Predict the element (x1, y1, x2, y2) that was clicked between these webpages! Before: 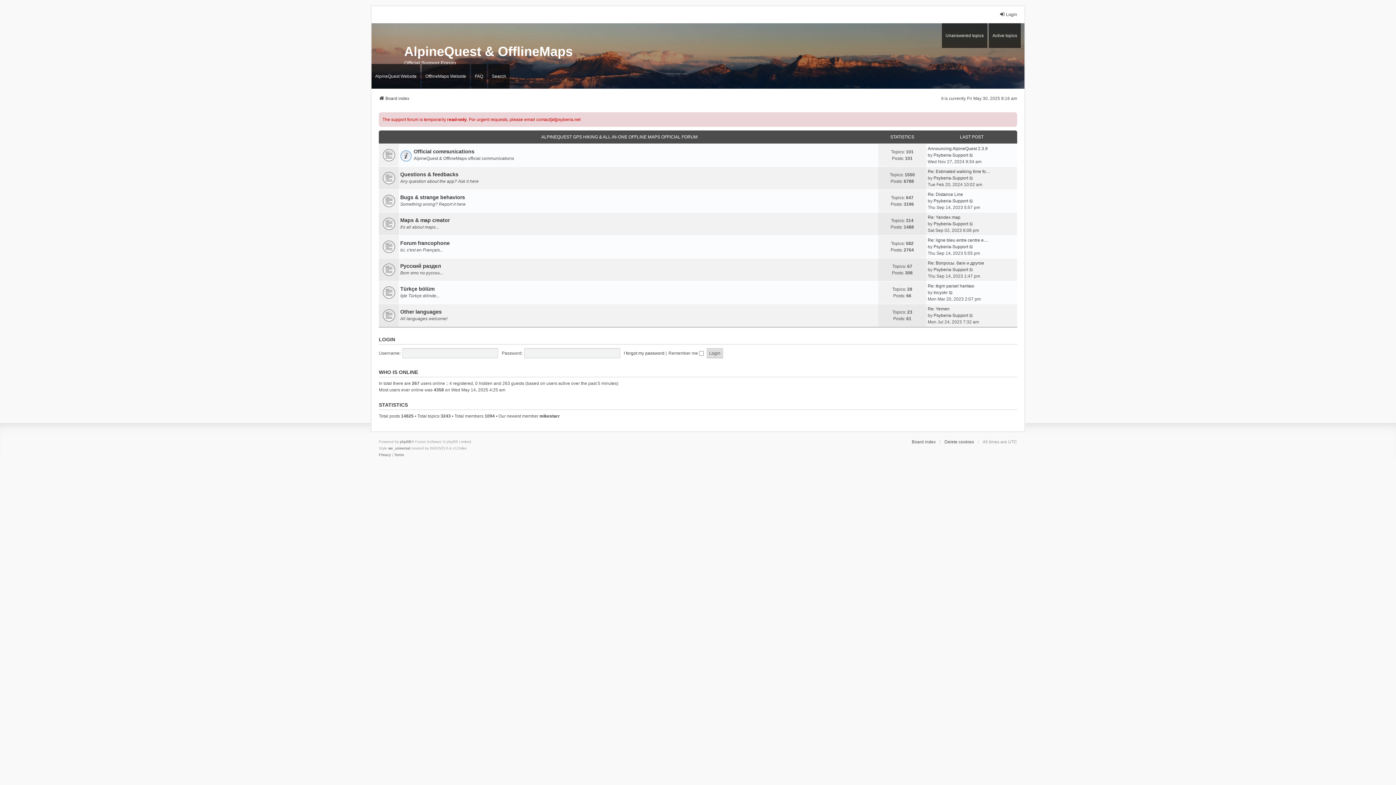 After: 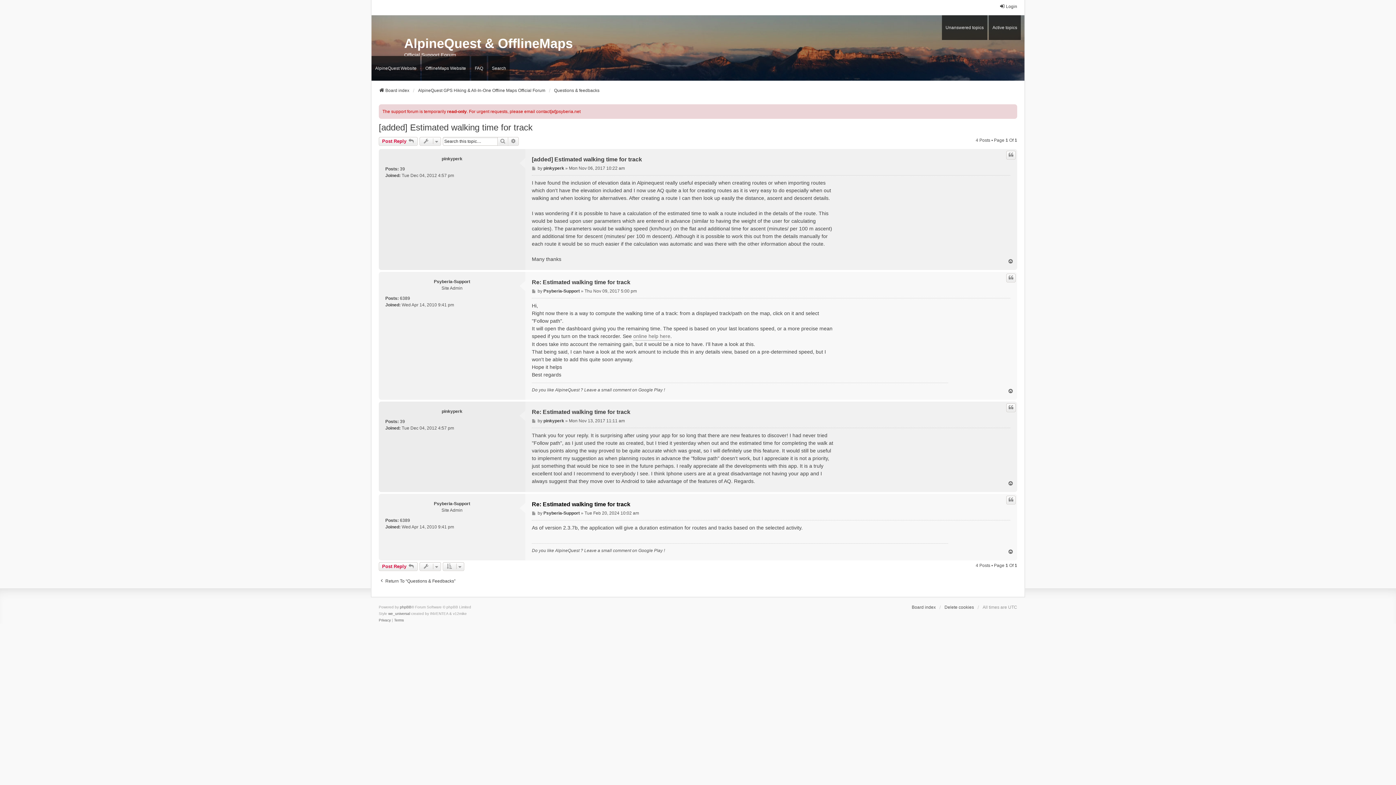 Action: label: Re: Estimated walking time fo… bbox: (928, 168, 990, 174)